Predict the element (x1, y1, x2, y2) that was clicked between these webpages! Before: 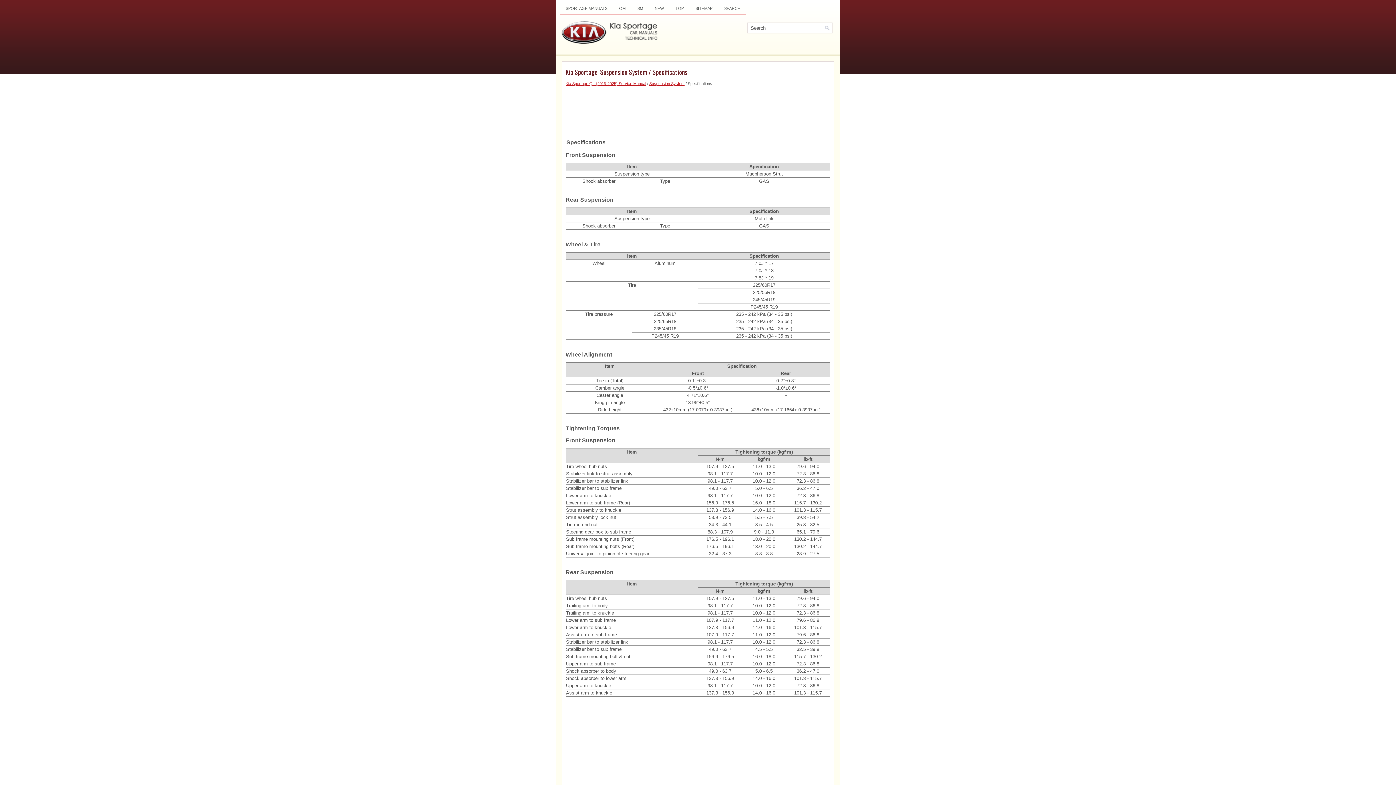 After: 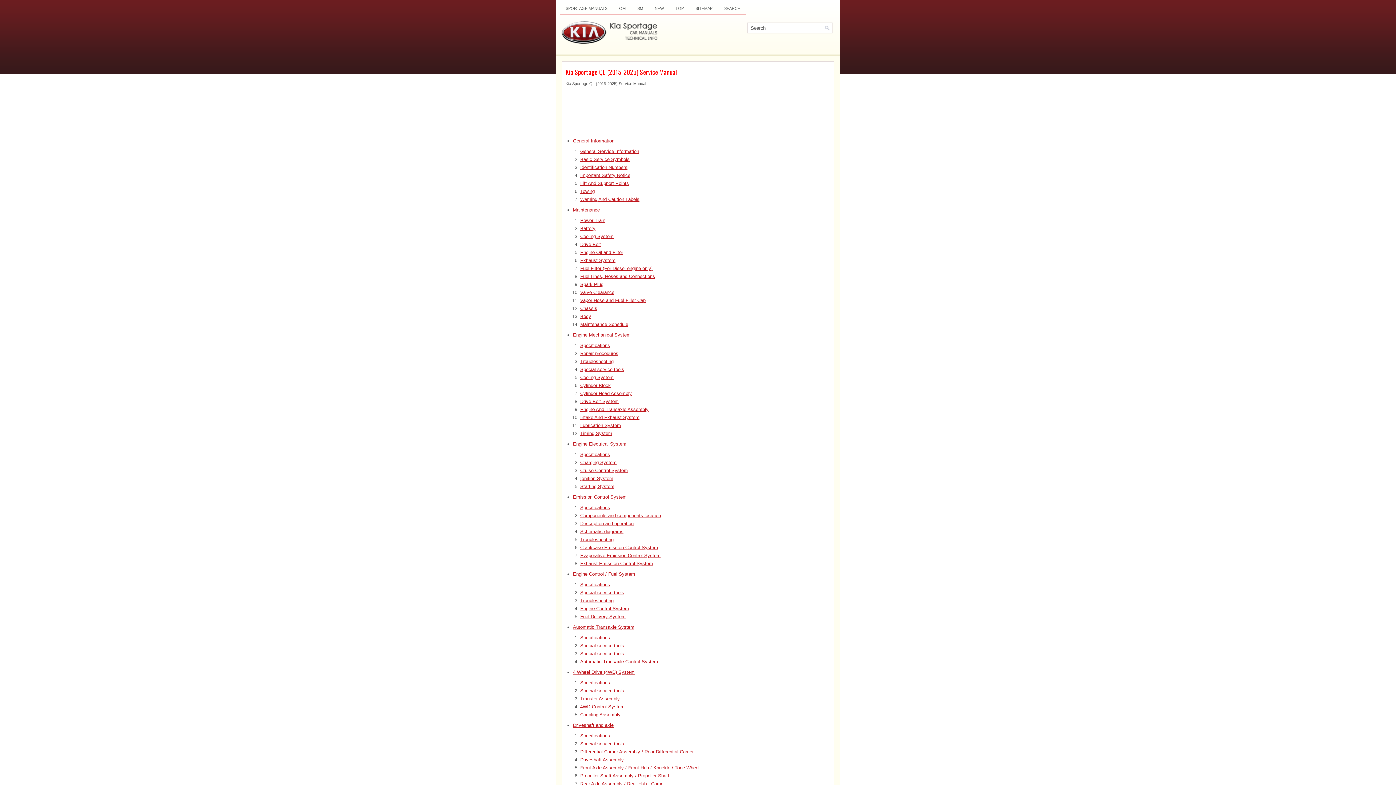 Action: bbox: (565, 81, 646, 85) label: Kia Sportage QL (2015-2025) Service Manual